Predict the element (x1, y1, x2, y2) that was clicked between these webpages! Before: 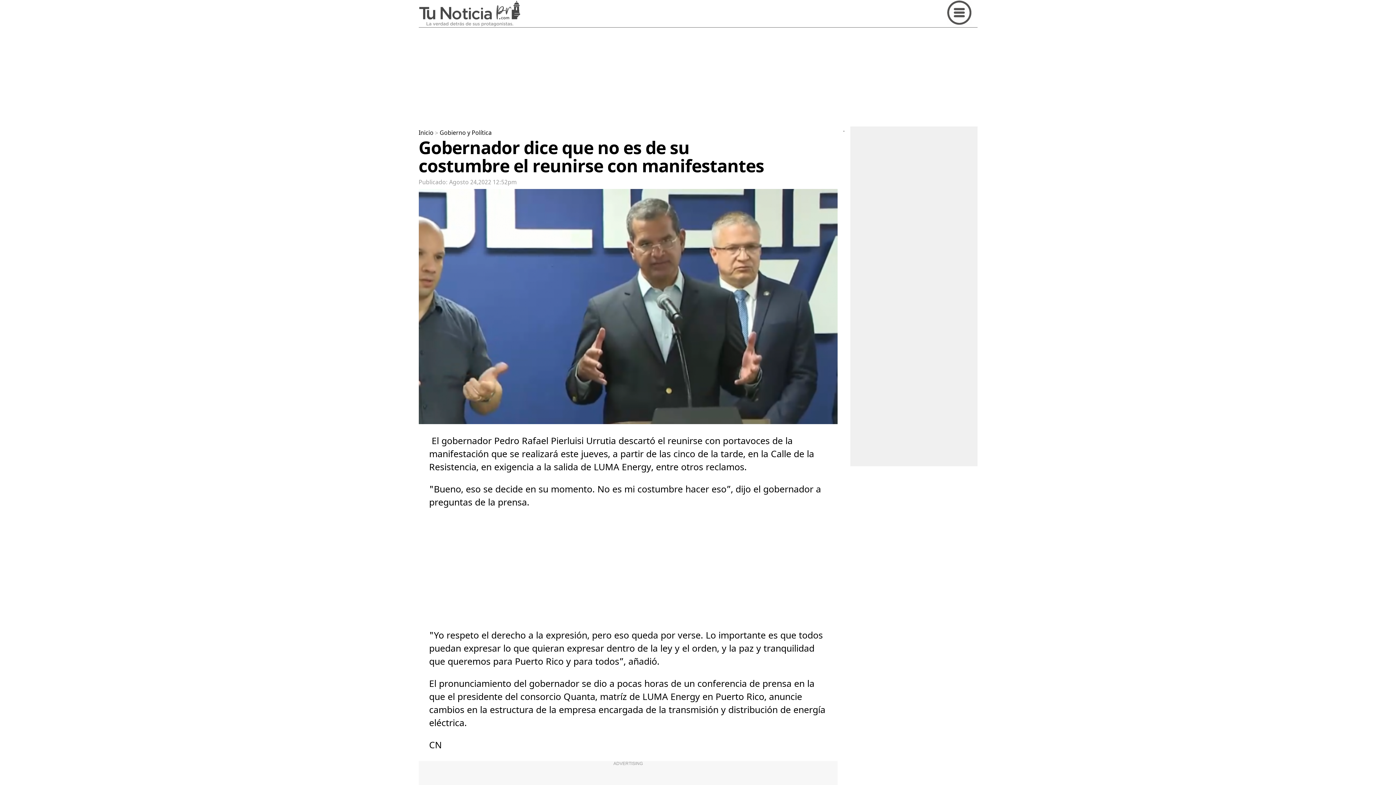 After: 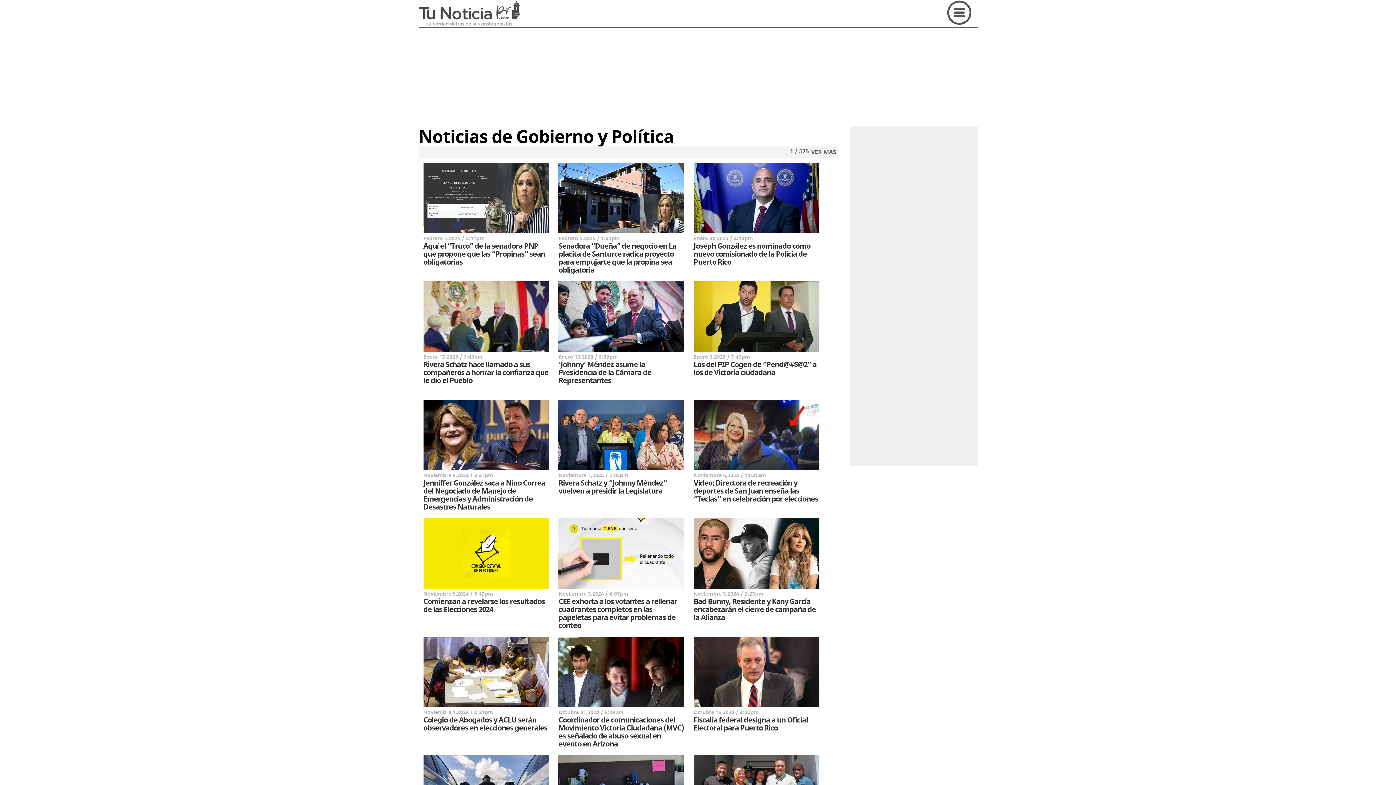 Action: label: Gobierno y Política bbox: (439, 128, 491, 137)